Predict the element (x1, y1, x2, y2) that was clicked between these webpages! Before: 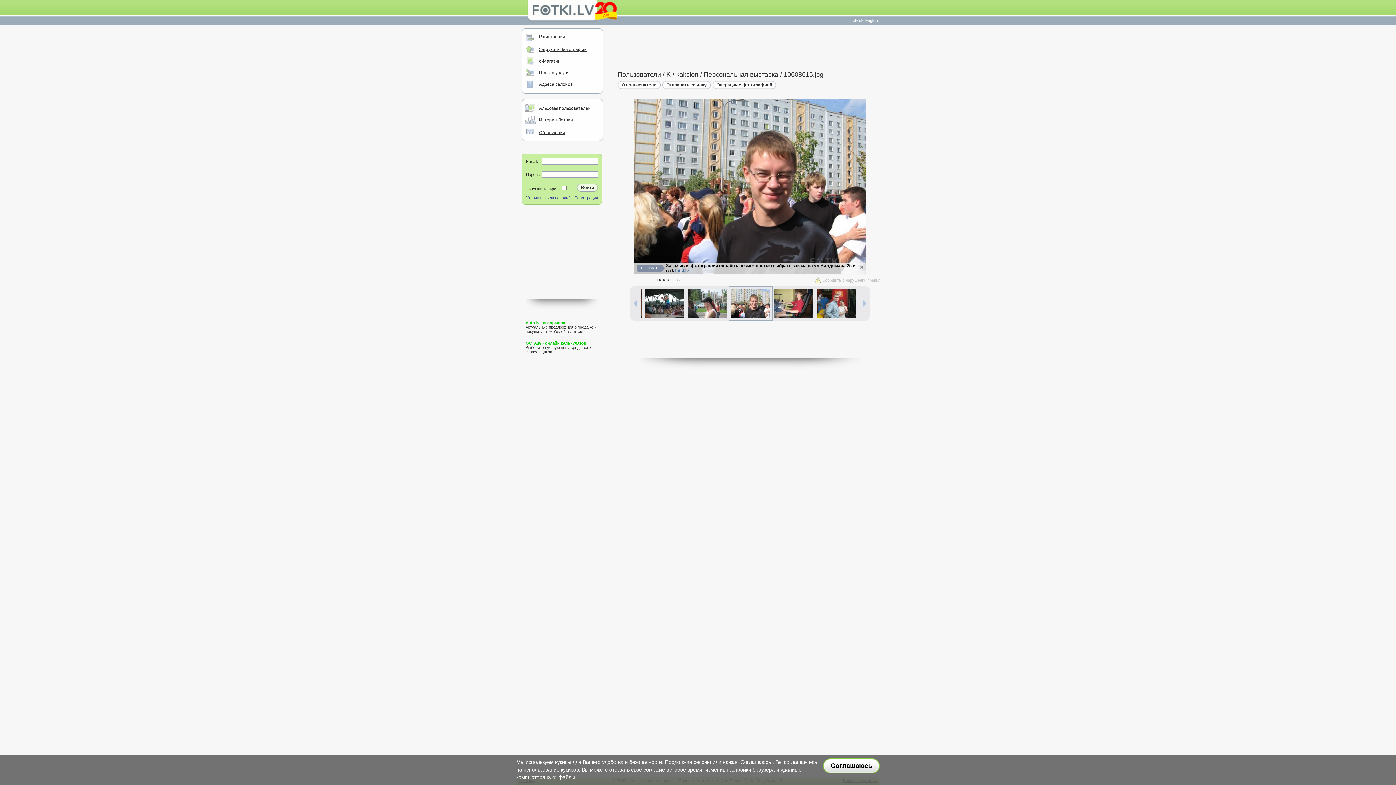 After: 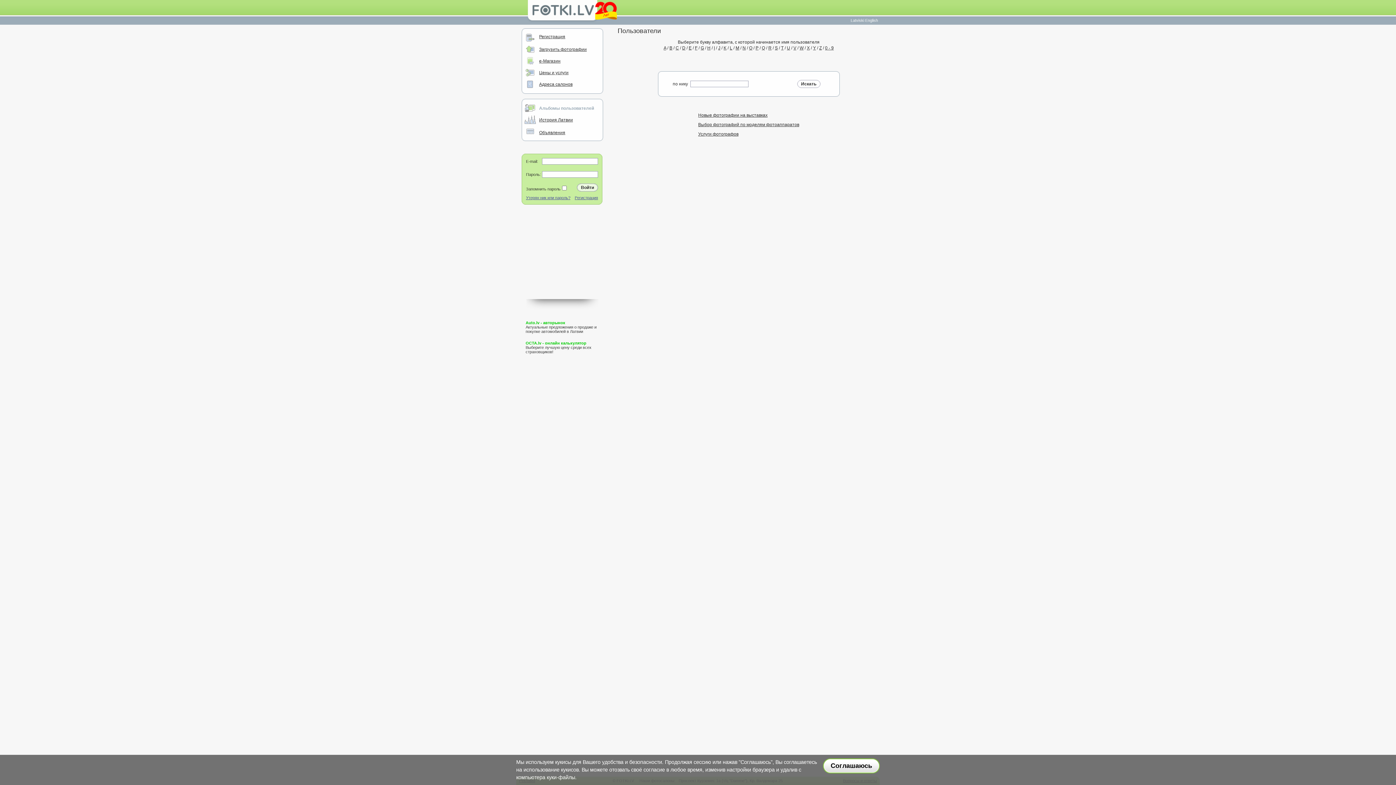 Action: label: Пользователи bbox: (617, 70, 661, 78)